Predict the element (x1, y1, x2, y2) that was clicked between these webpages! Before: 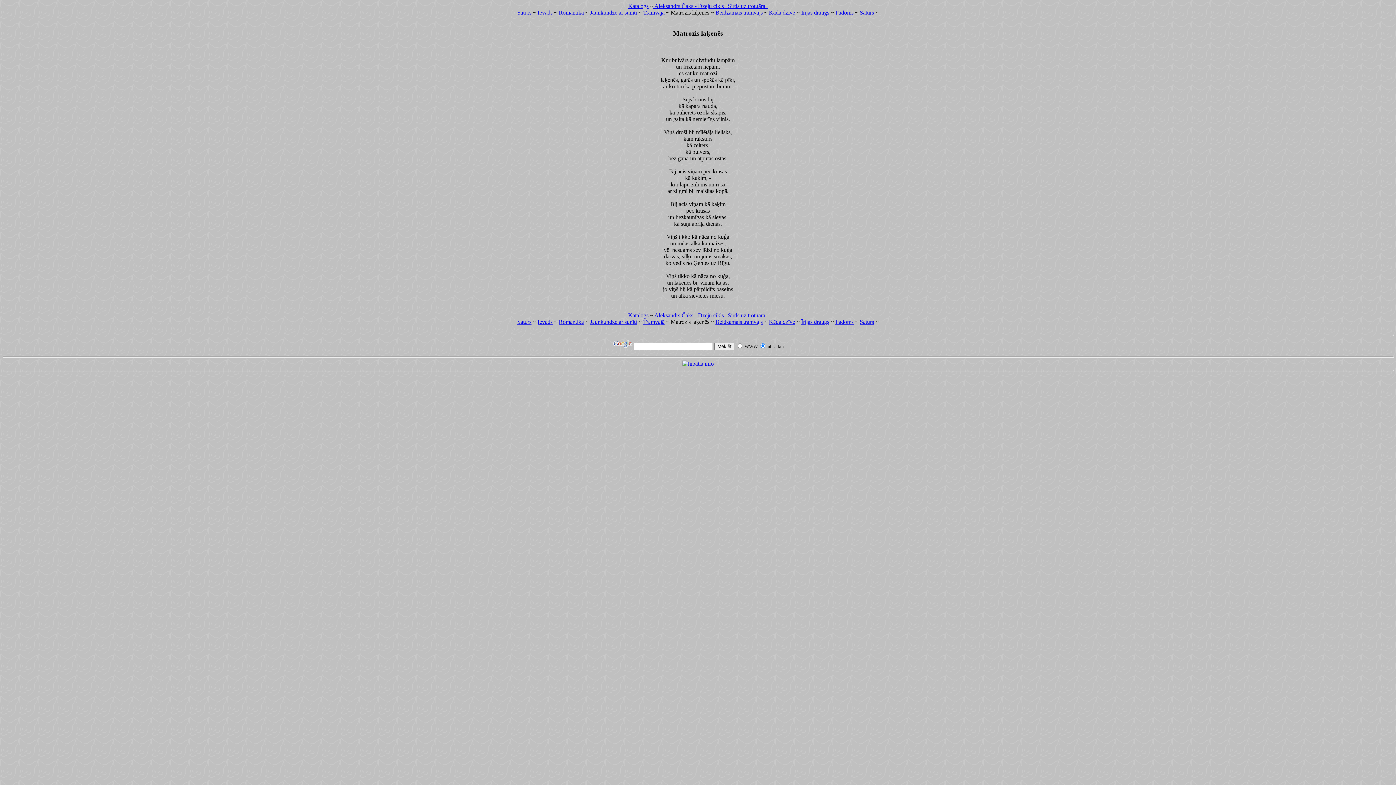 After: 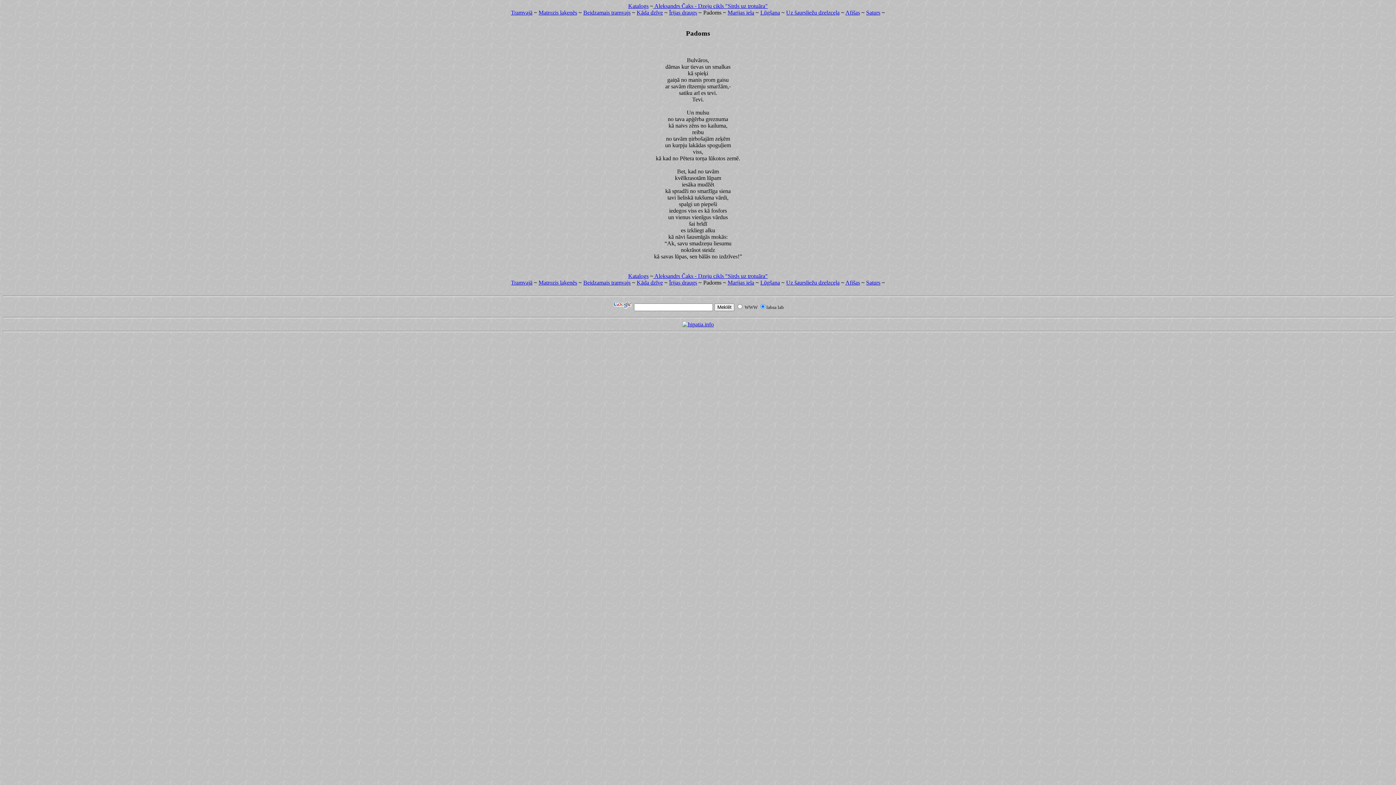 Action: label: Padoms bbox: (835, 9, 853, 15)